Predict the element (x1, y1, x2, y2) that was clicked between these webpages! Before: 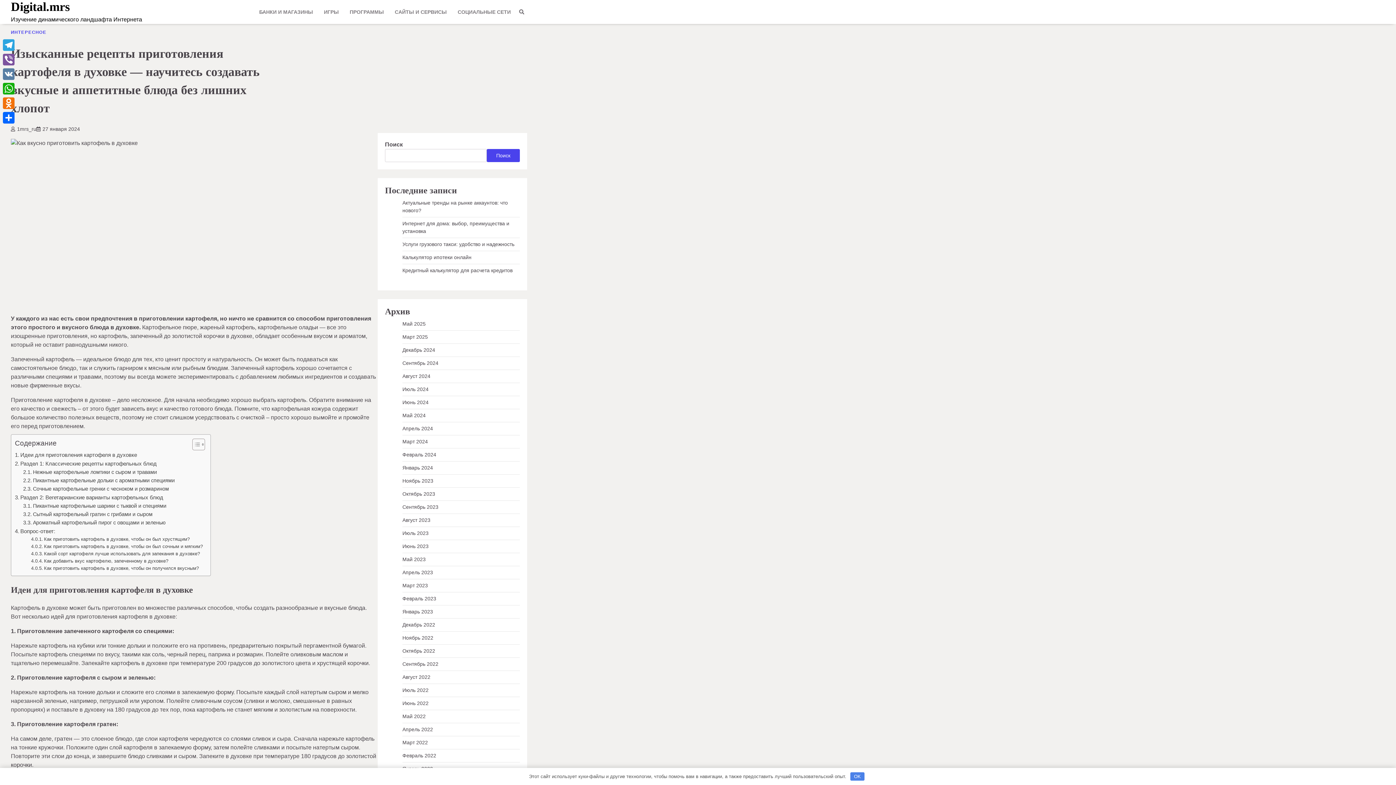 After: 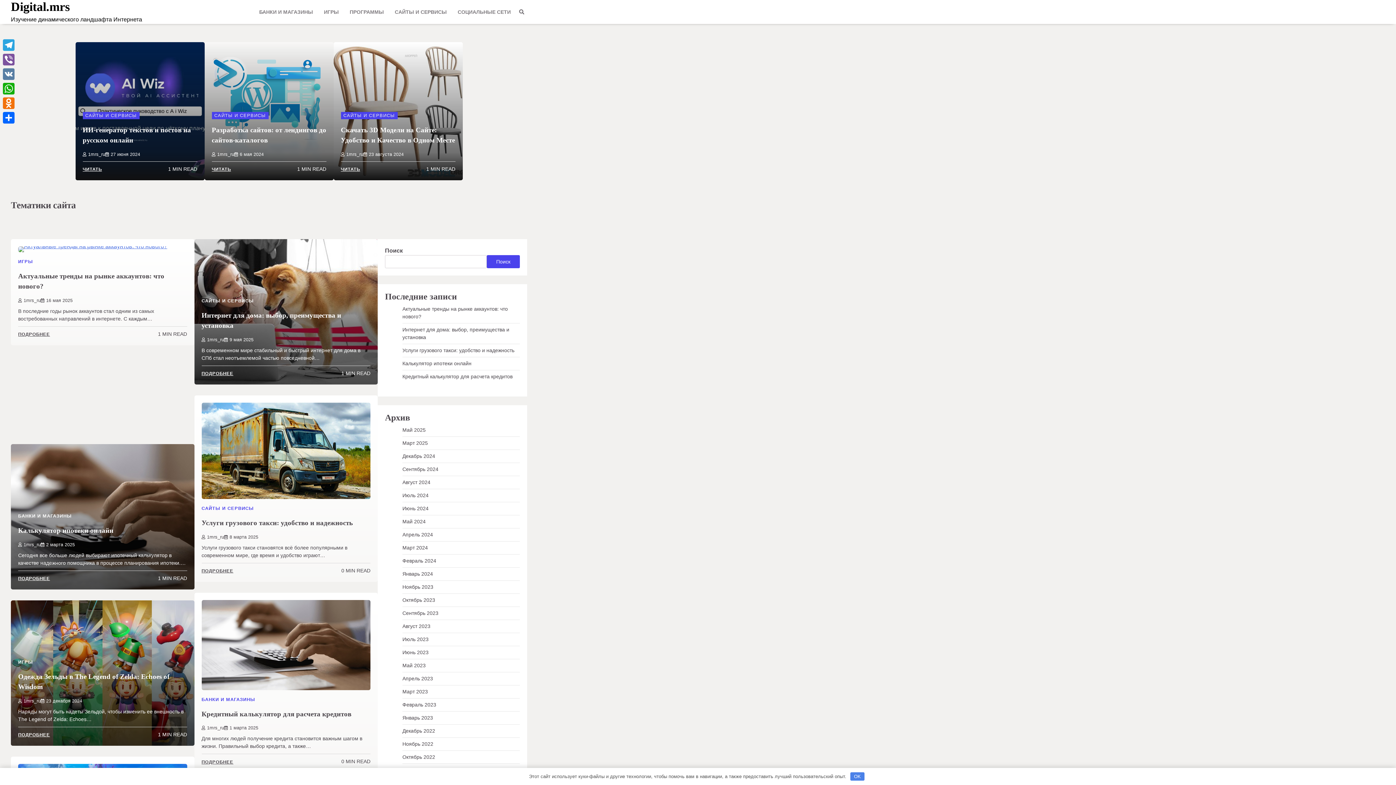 Action: label: Июль 2022 bbox: (402, 687, 428, 693)